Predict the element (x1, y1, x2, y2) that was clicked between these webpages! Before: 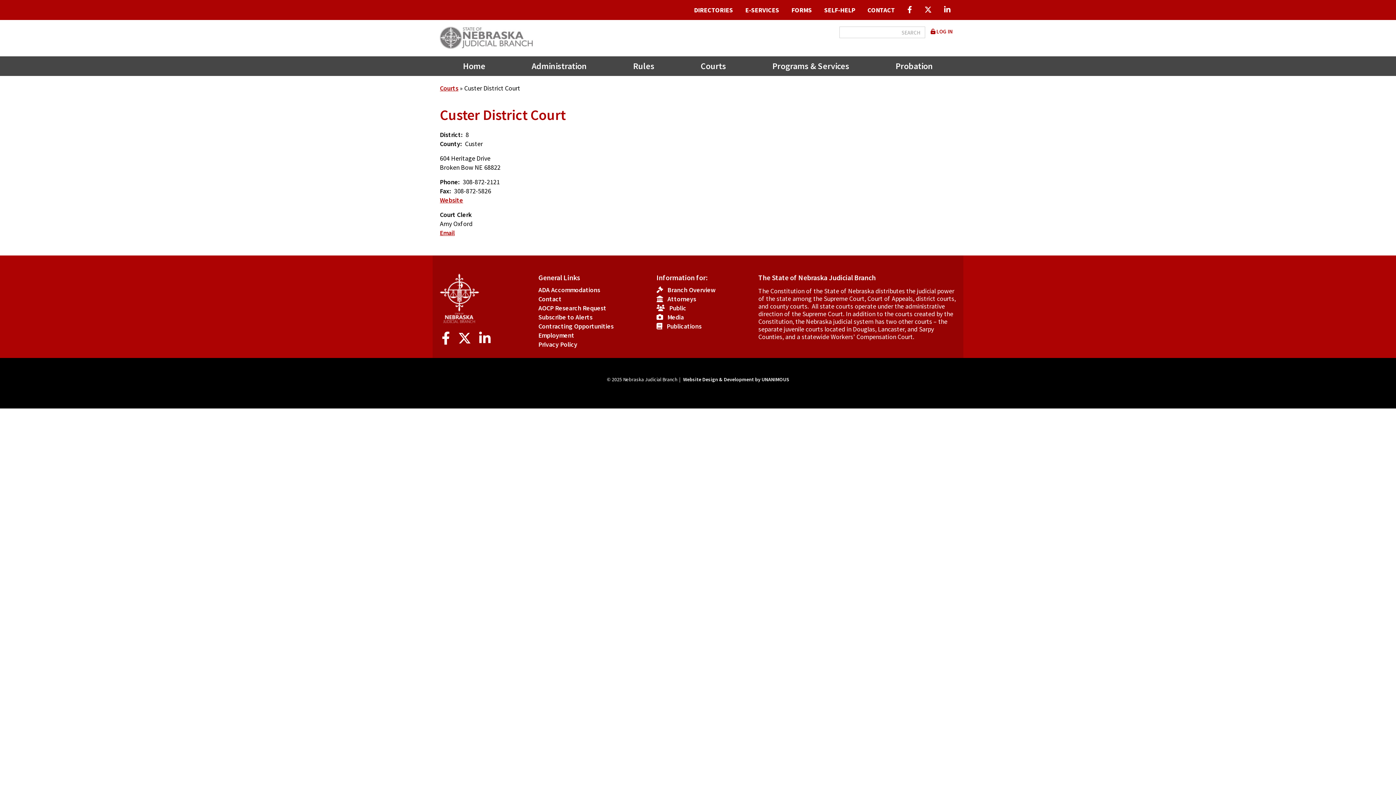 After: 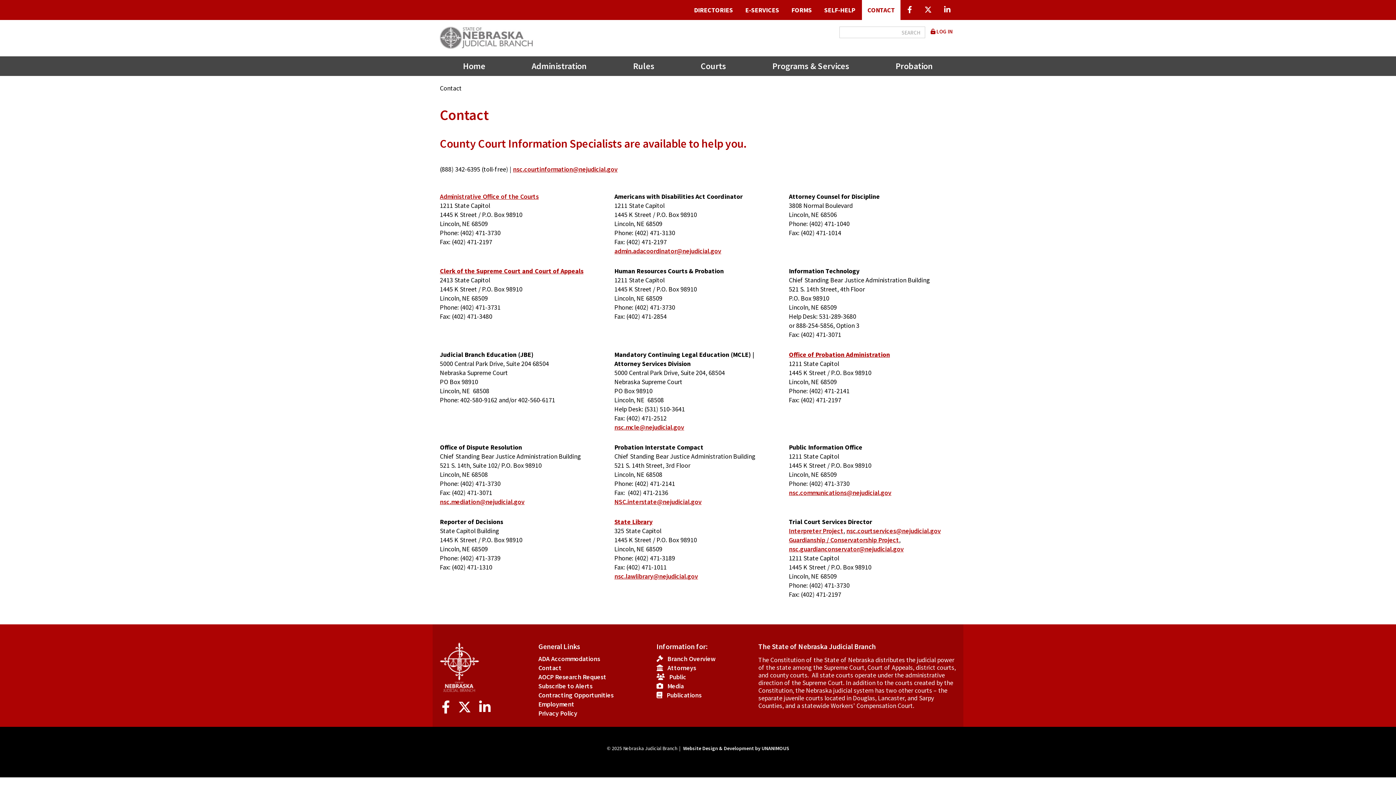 Action: label: CONTACT bbox: (862, 0, 900, 20)